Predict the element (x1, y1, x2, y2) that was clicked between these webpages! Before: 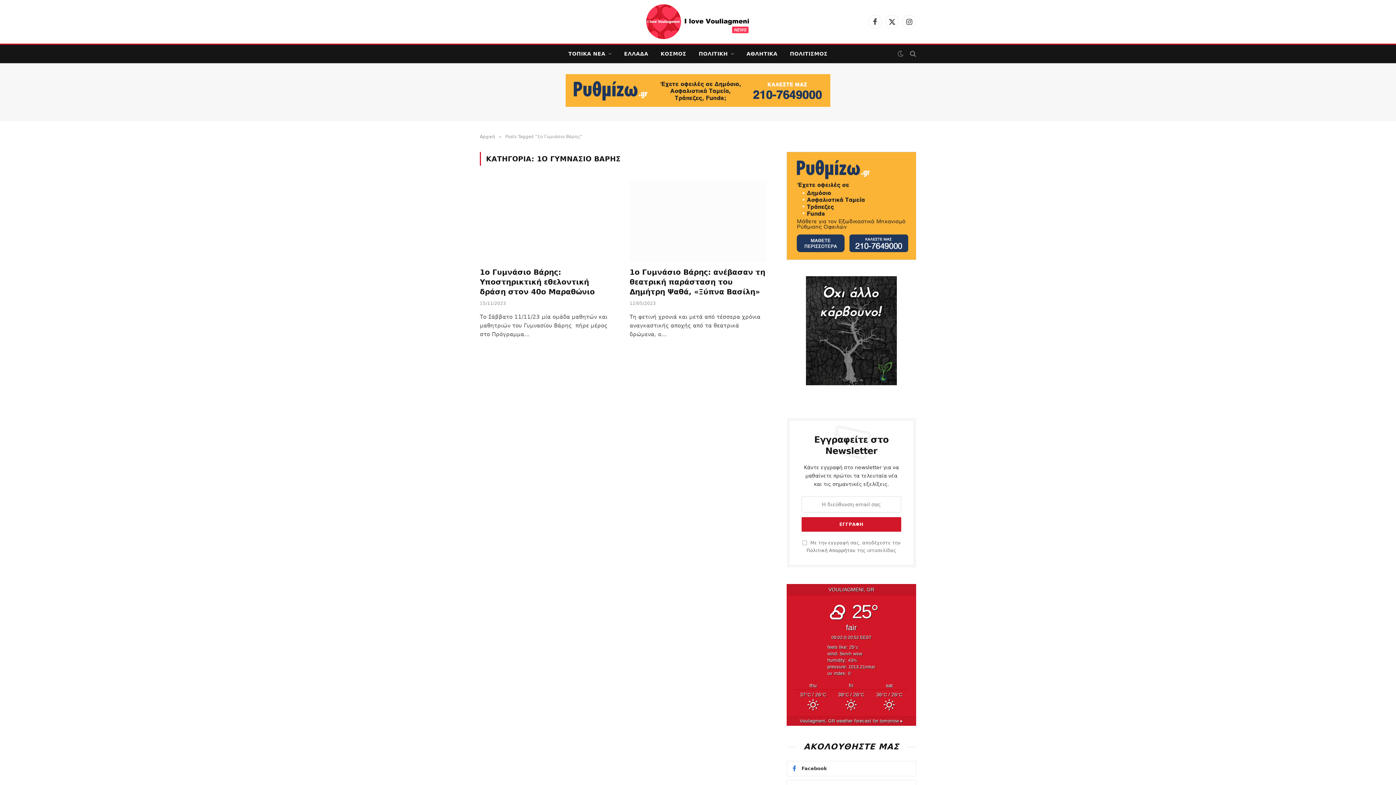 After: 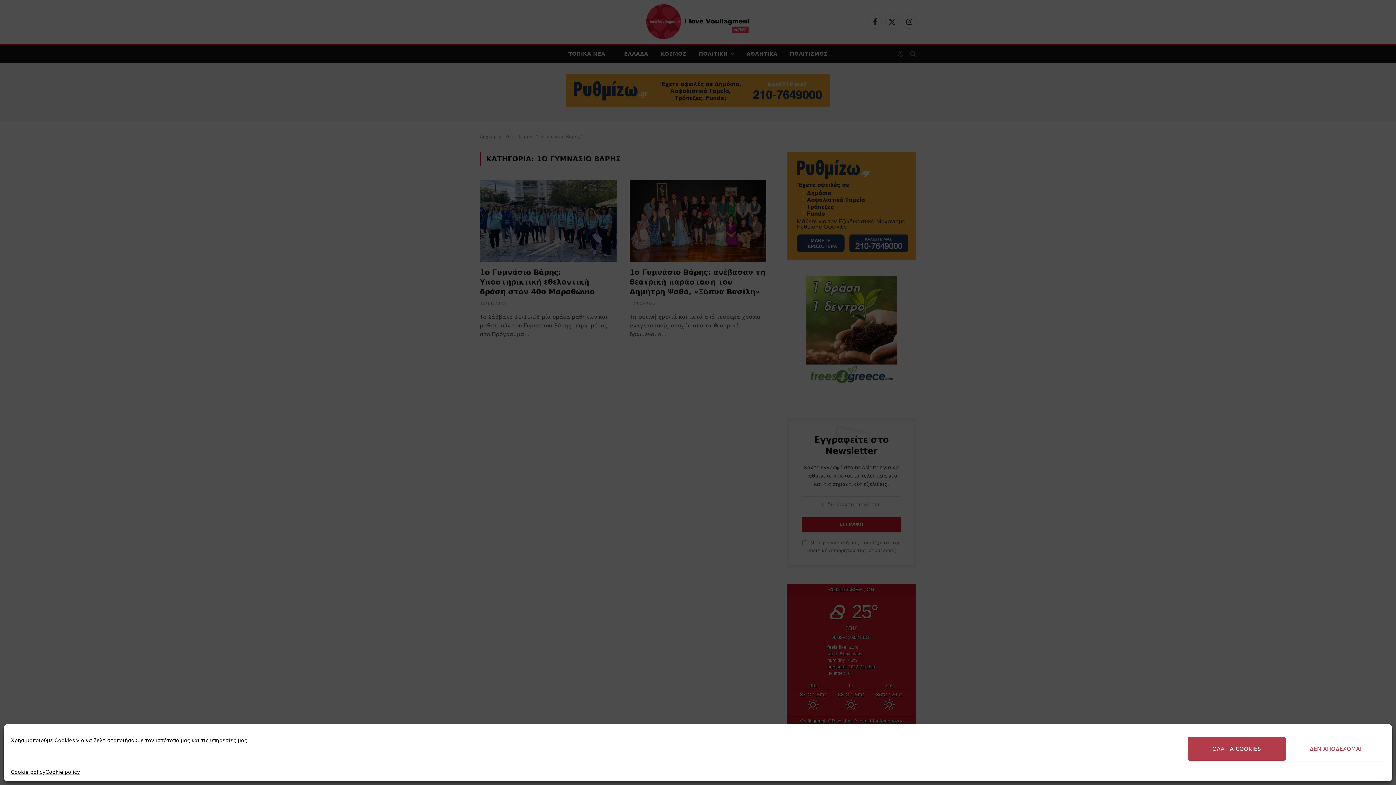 Action: label: Ρυθμίζω banner bbox: (565, 74, 830, 106)